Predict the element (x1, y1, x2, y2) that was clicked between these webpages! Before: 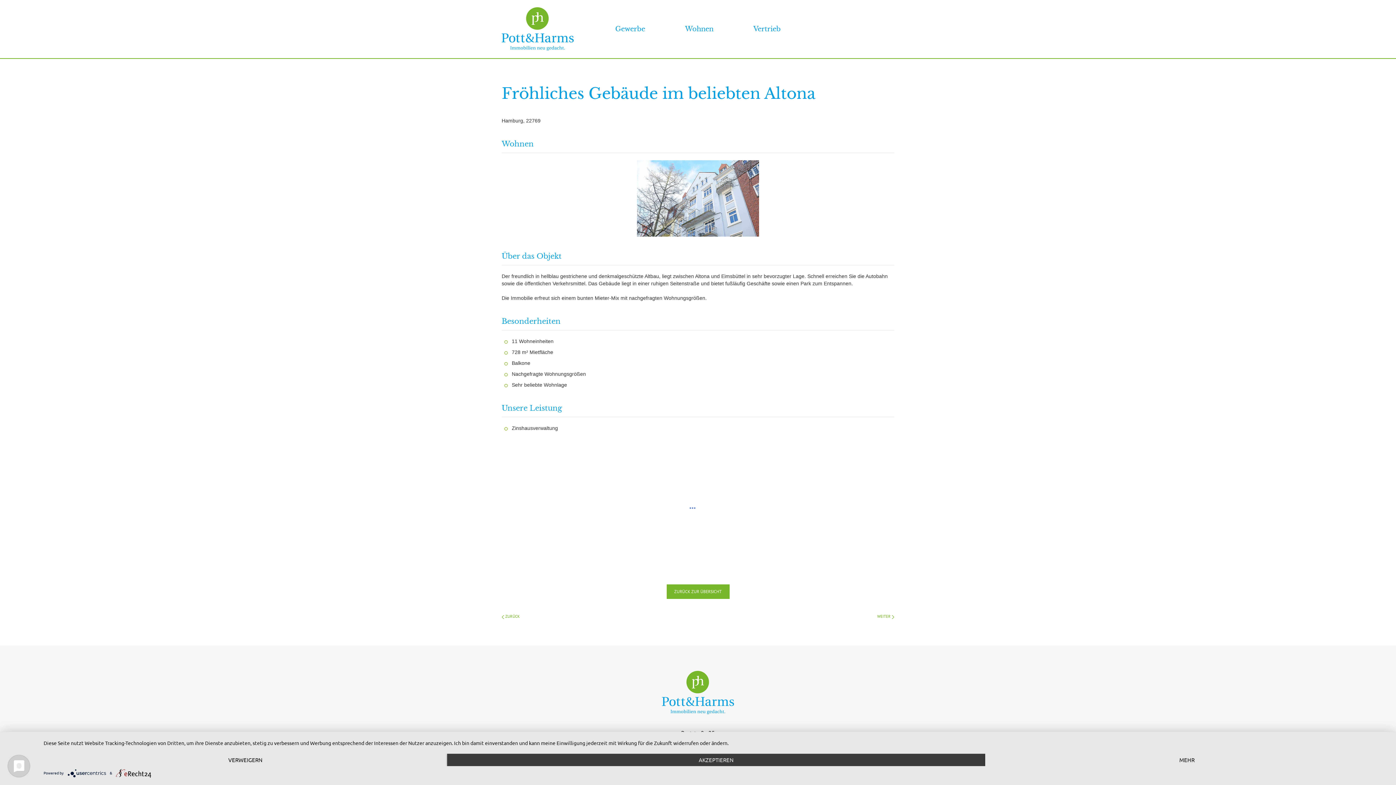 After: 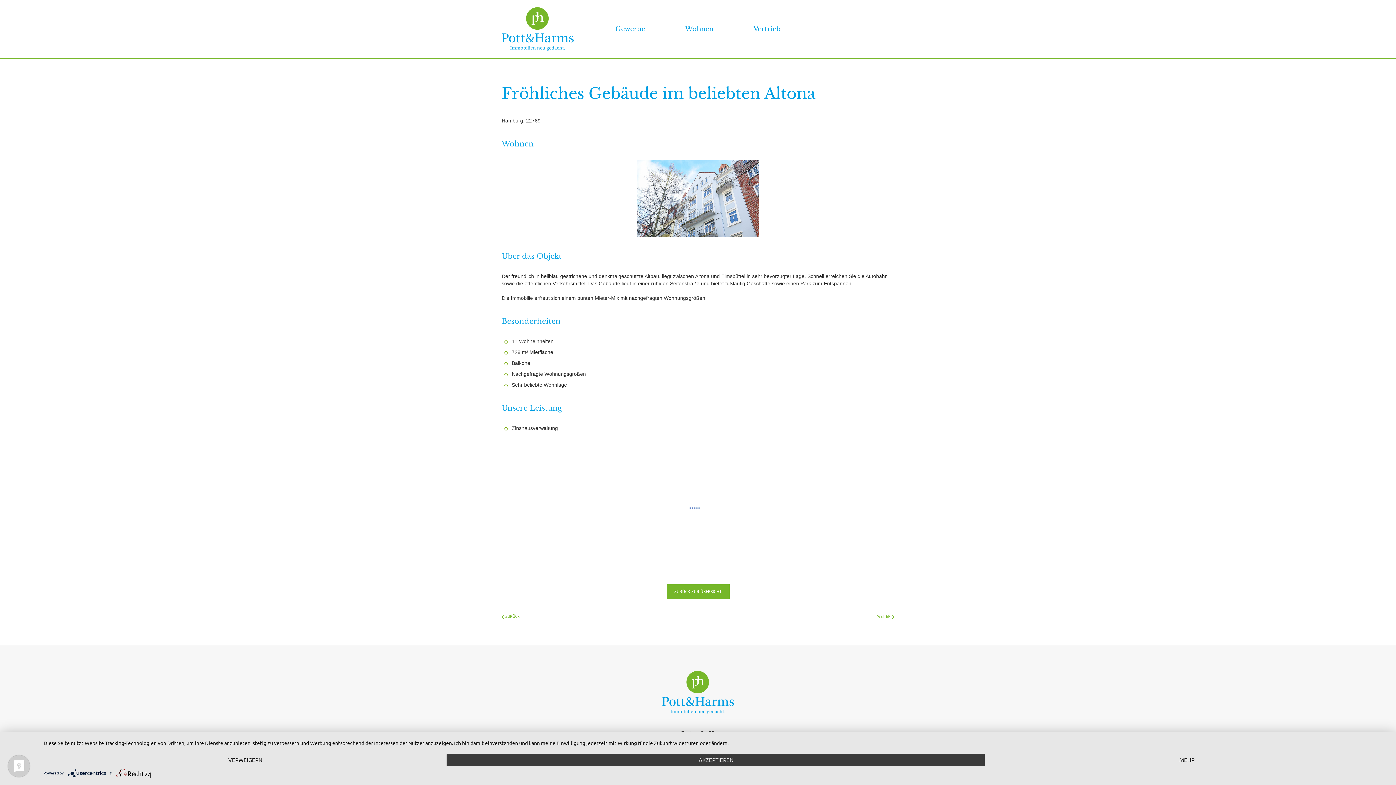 Action: bbox: (116, 770, 151, 775)